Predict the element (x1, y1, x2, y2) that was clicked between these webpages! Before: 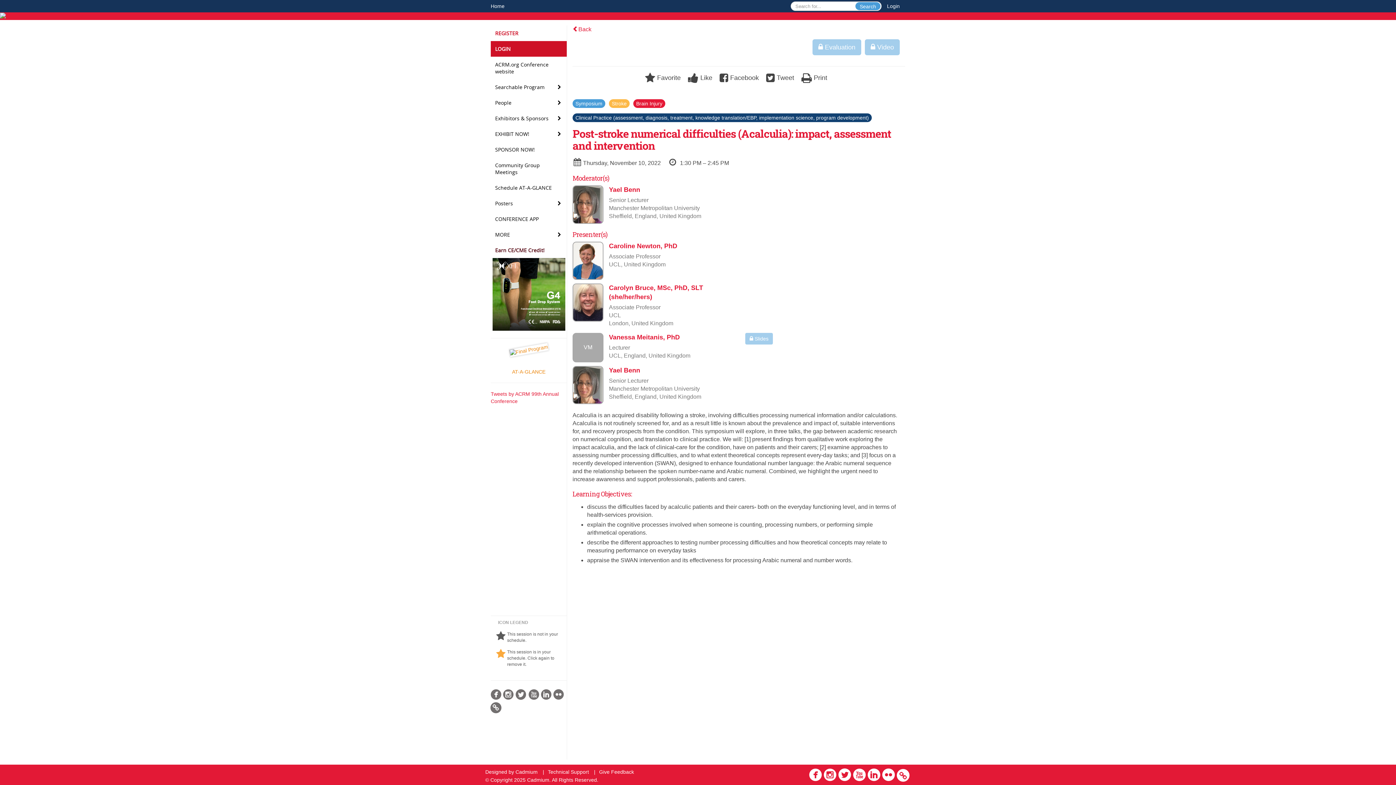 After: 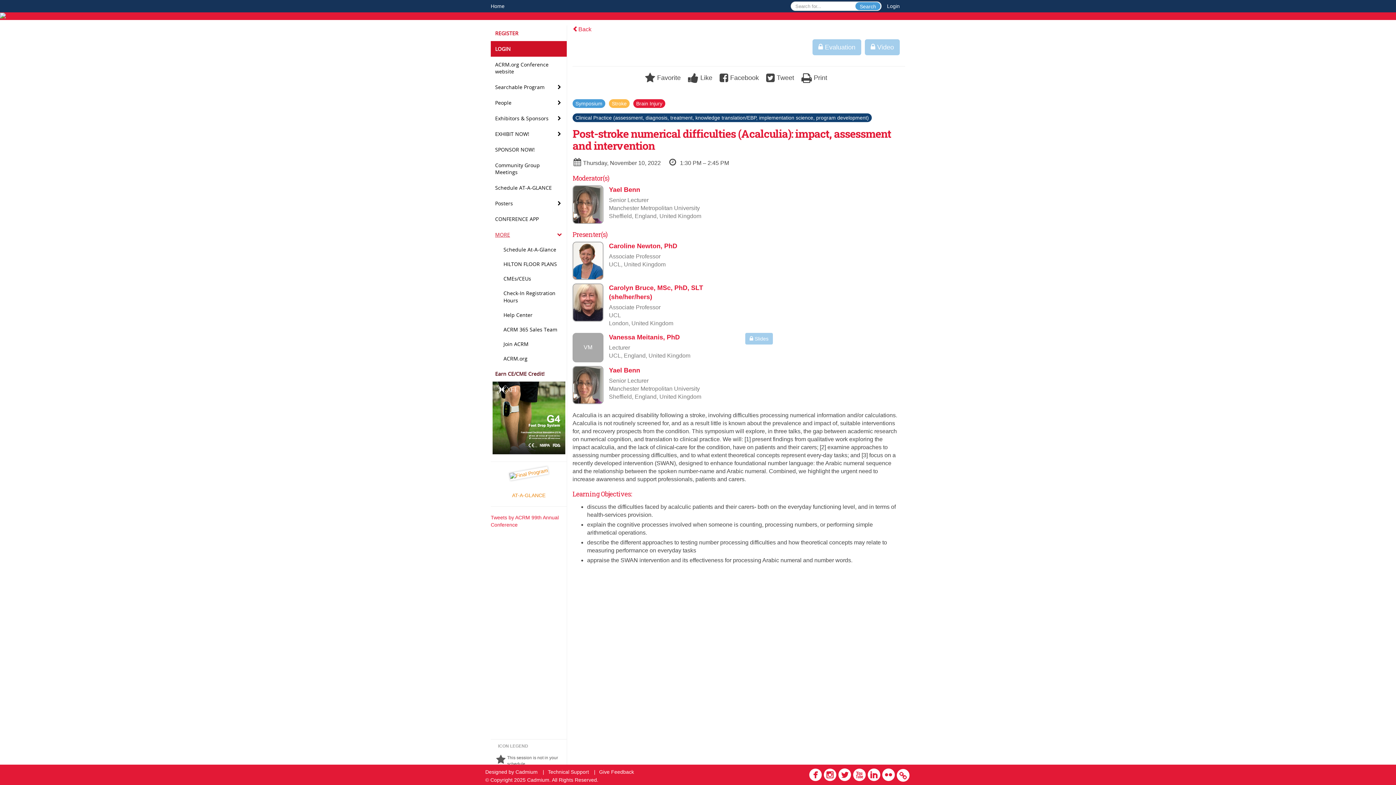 Action: bbox: (490, 227, 566, 242) label: MORE